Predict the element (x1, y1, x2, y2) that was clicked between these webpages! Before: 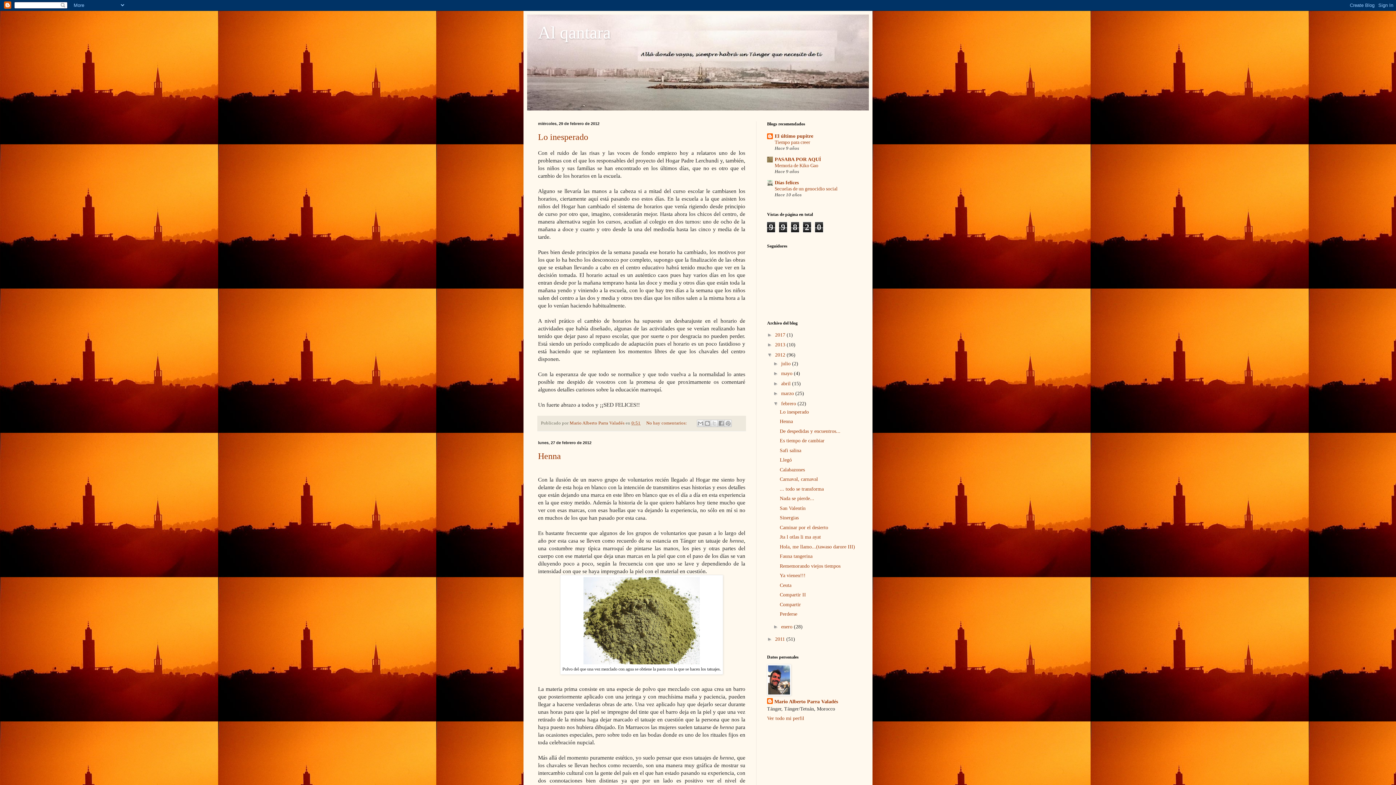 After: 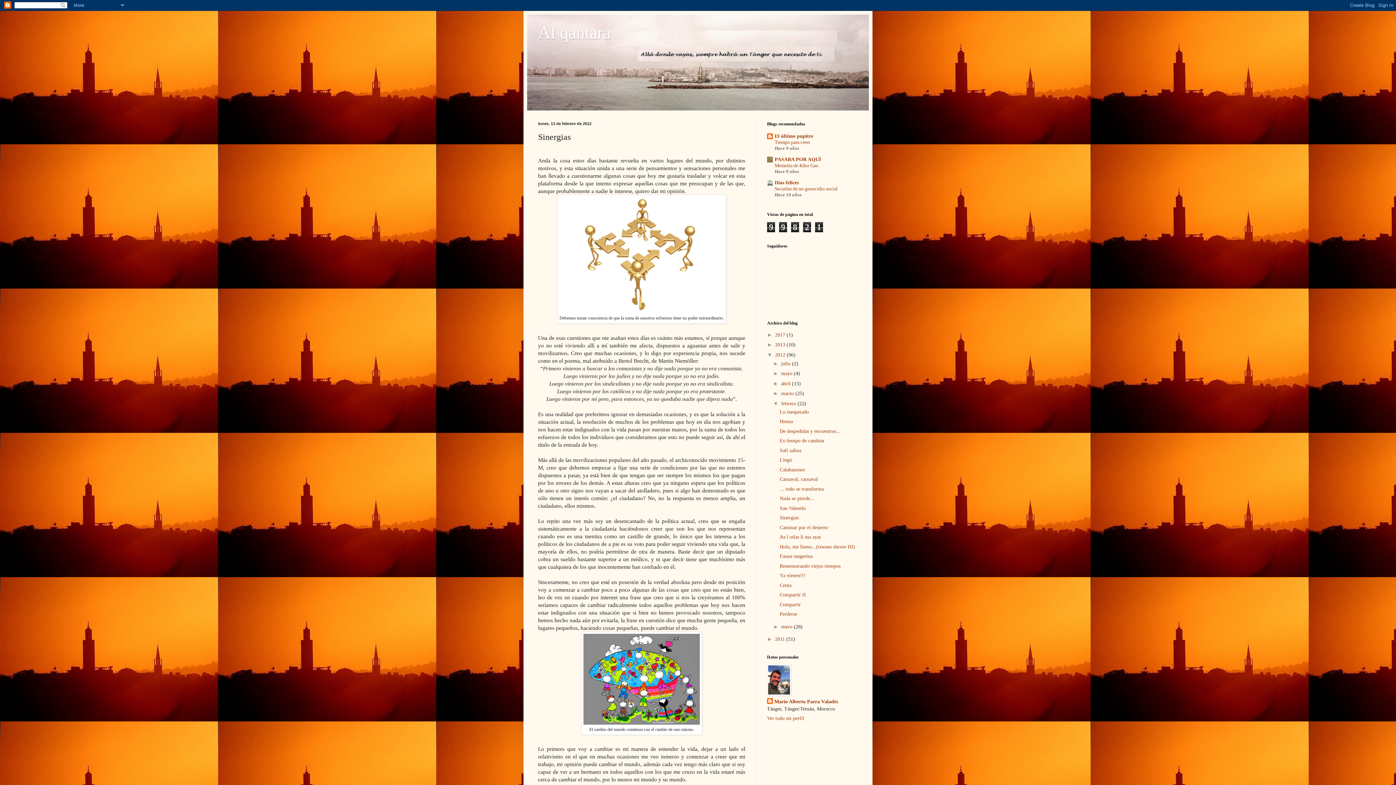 Action: bbox: (779, 515, 798, 520) label: Sinergias